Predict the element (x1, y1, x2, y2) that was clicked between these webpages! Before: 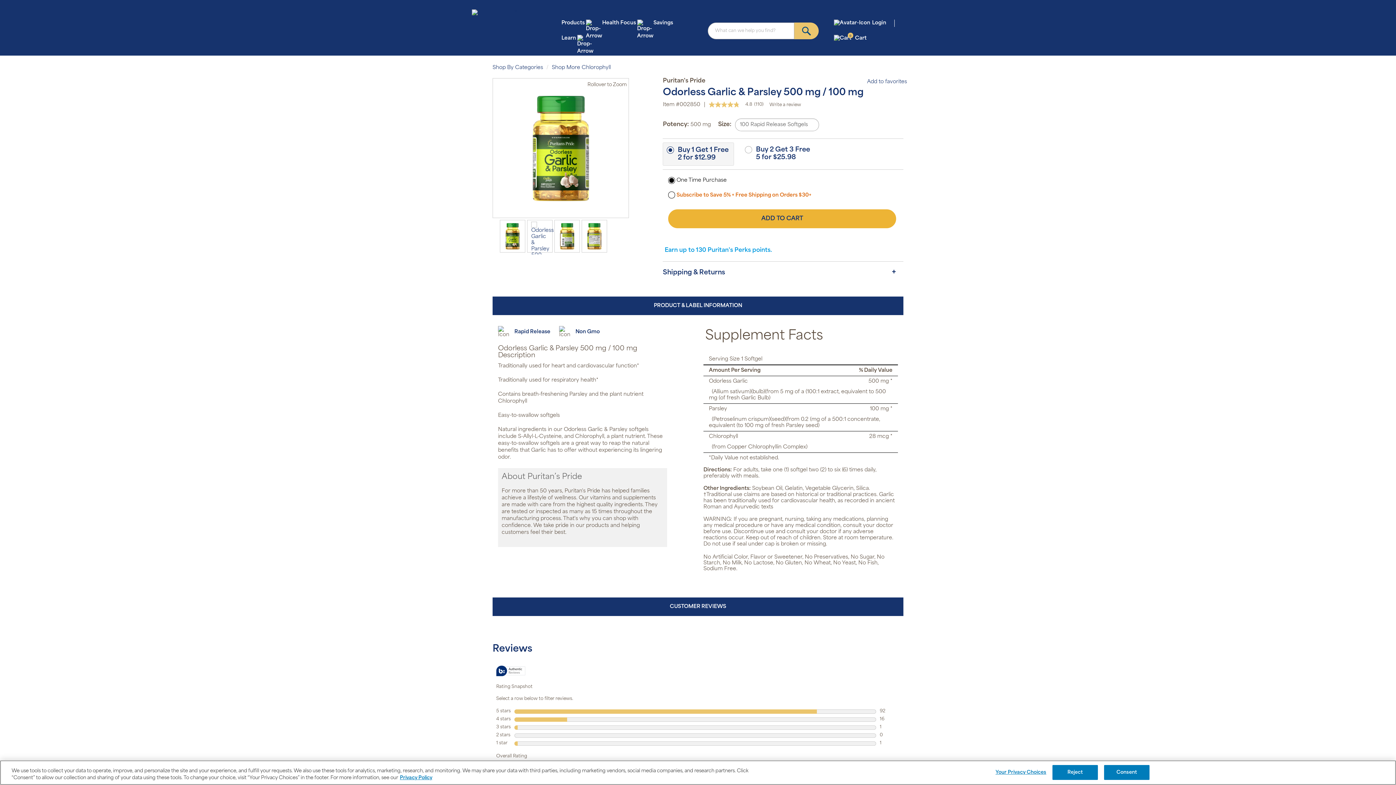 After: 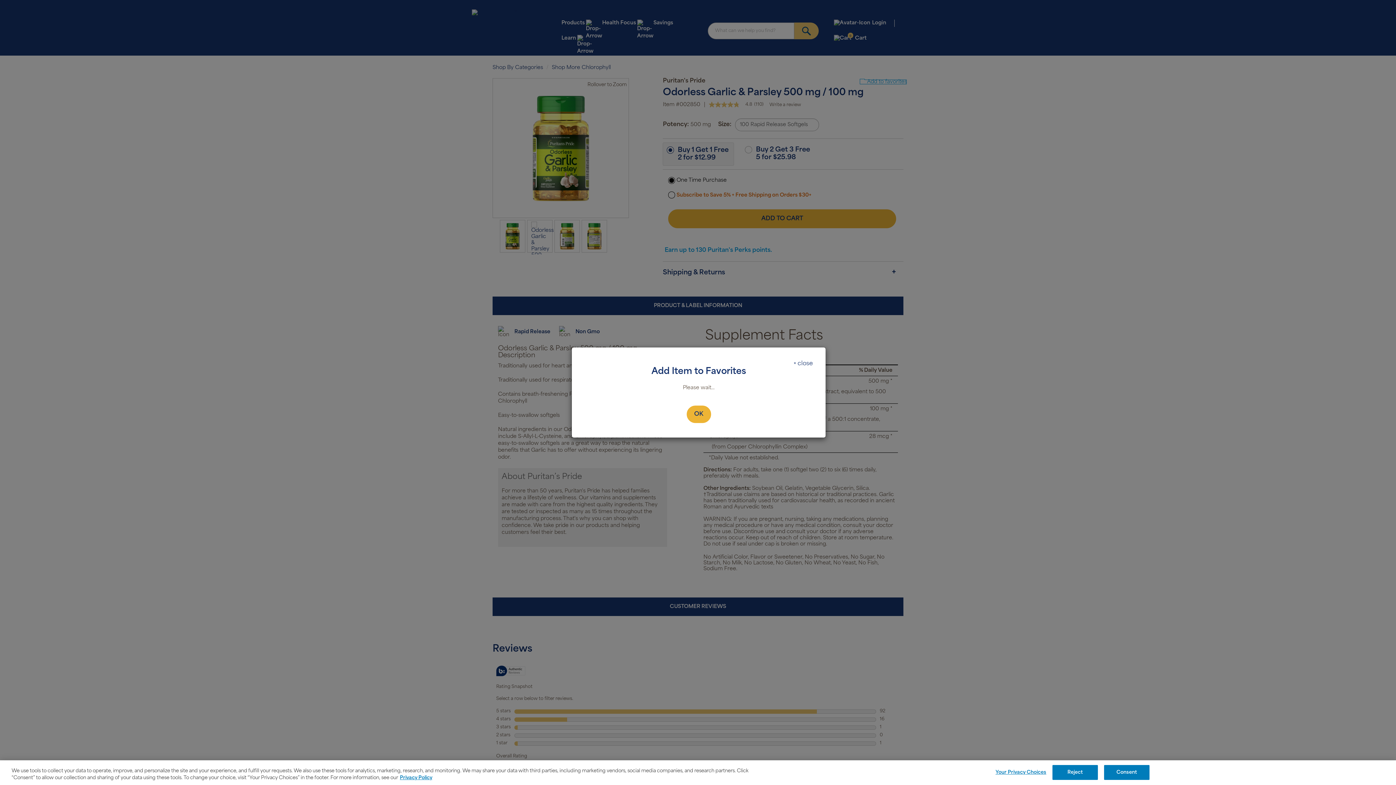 Action: bbox: (859, 79, 907, 84) label: Add to favorites